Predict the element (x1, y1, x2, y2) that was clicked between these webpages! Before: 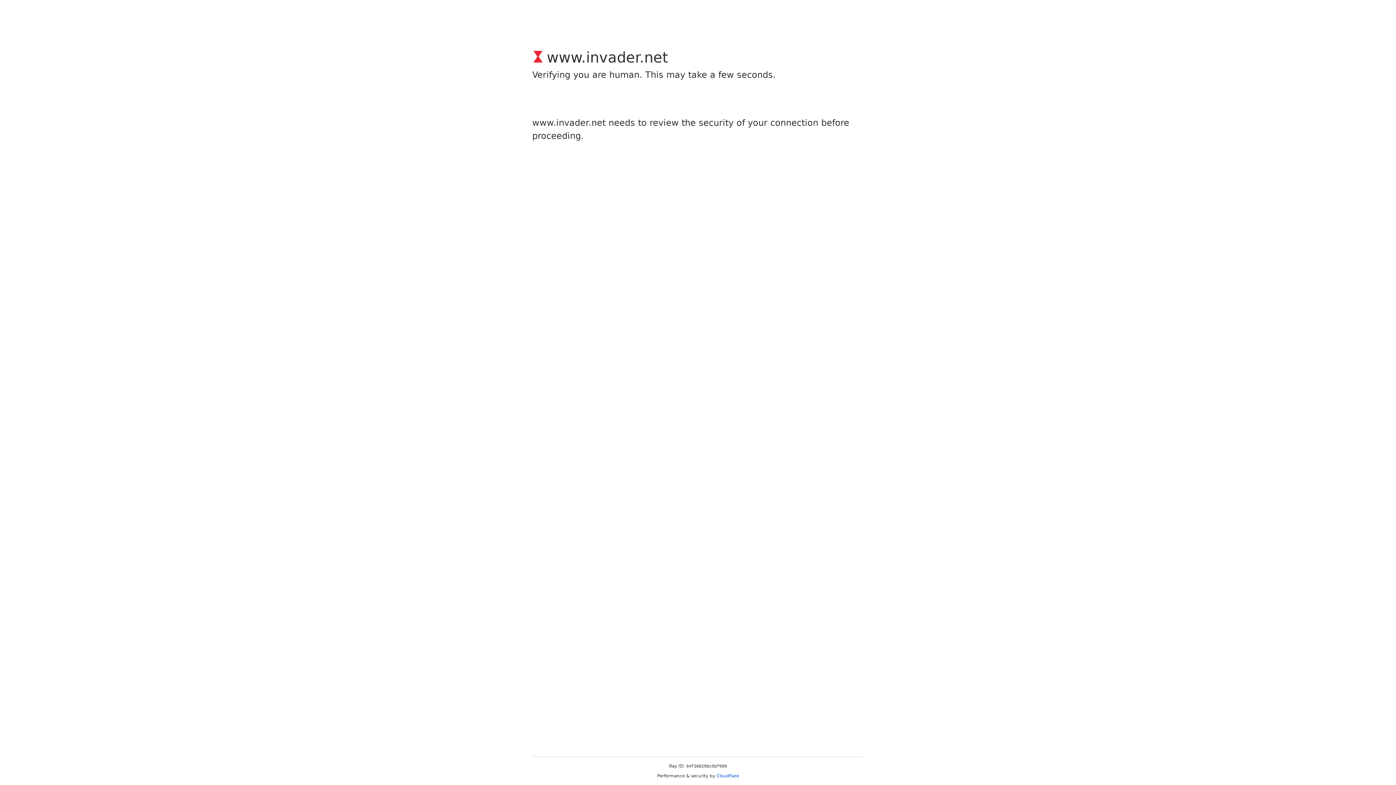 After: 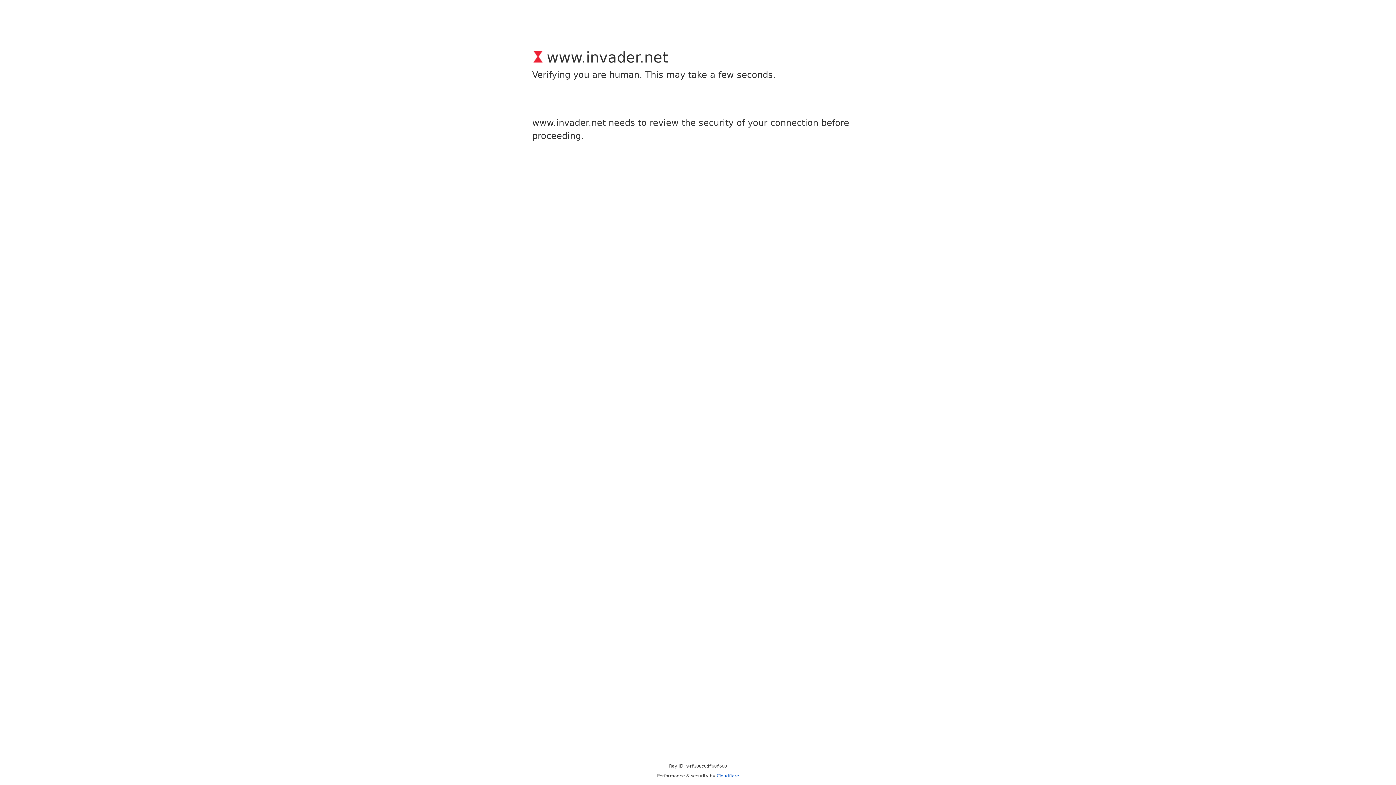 Action: bbox: (716, 773, 739, 778) label: Cloudflare